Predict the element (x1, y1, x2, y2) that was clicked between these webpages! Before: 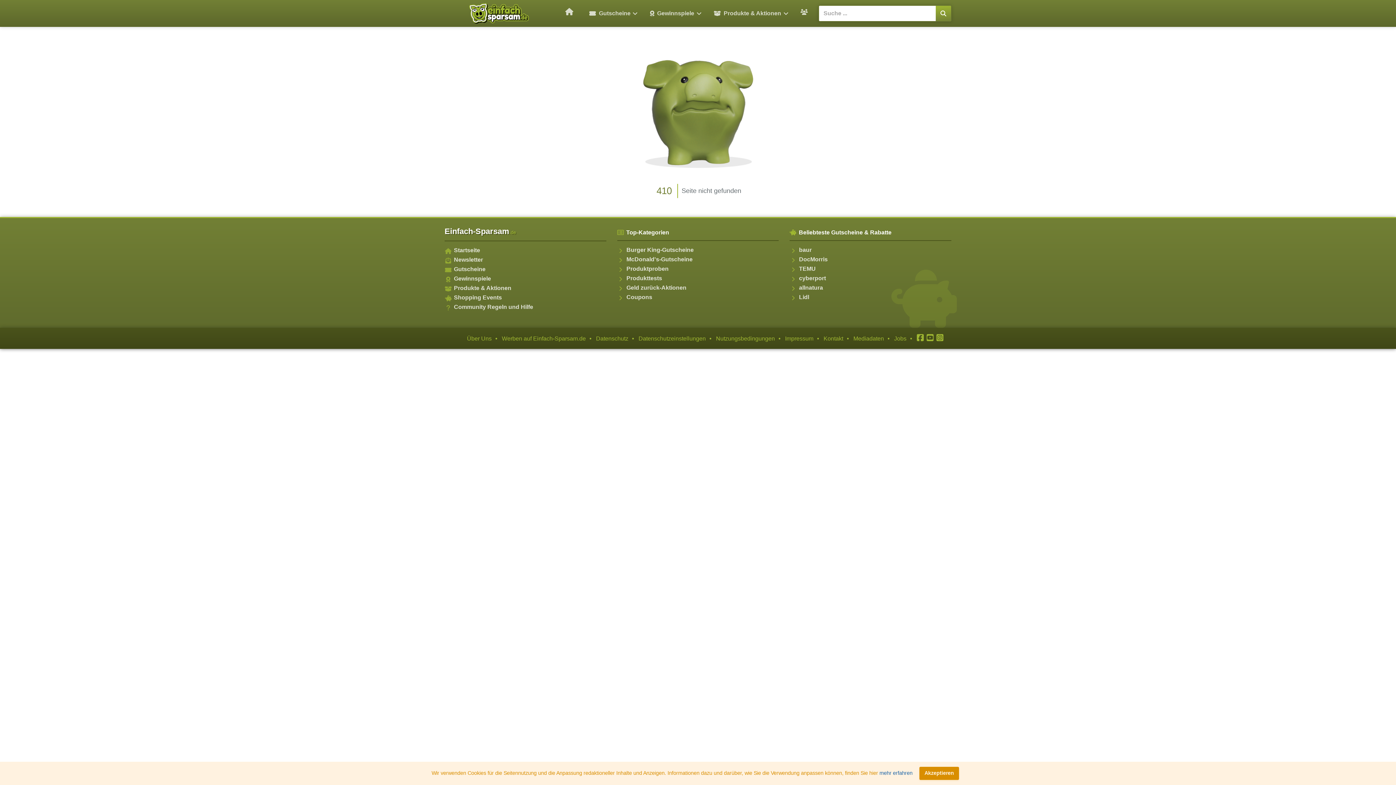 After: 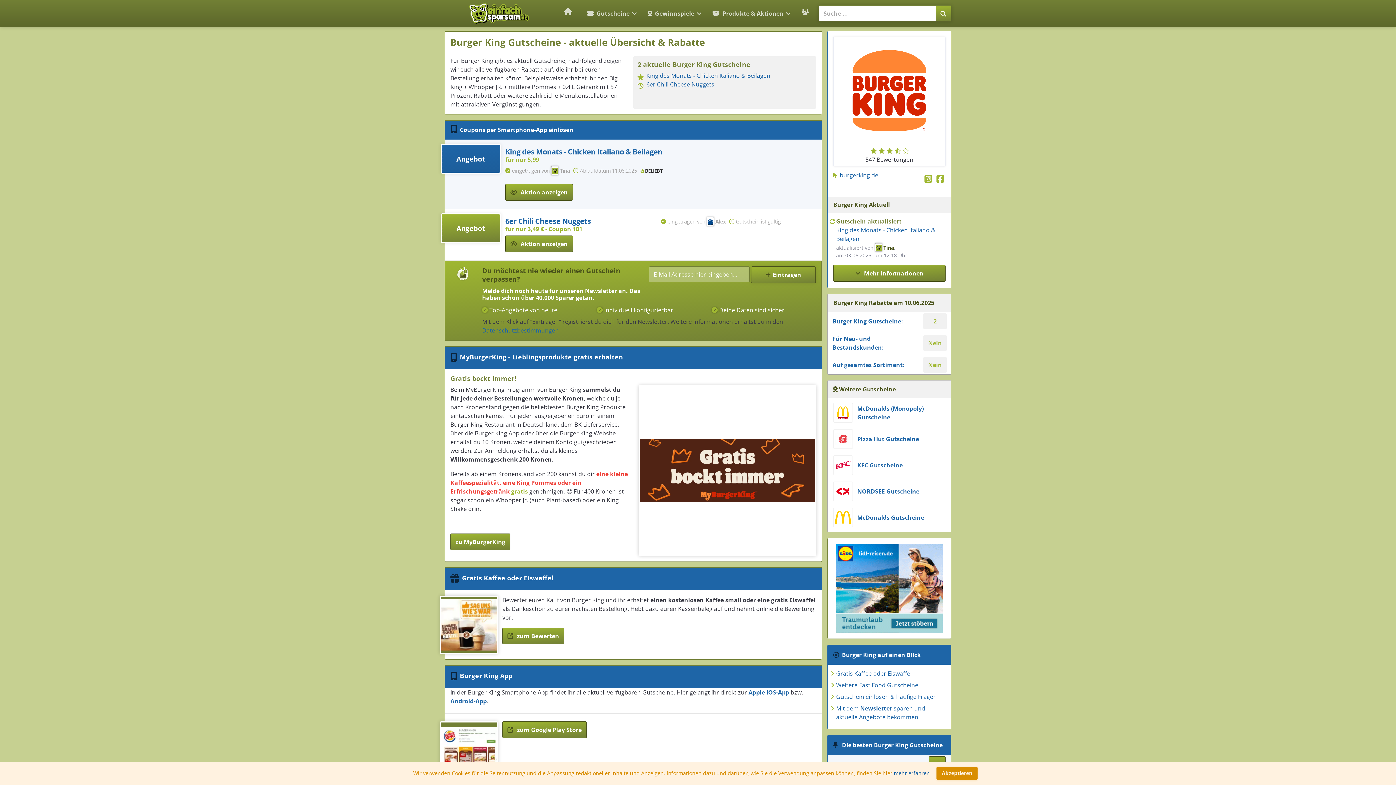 Action: label: Burger King-Gutscheine bbox: (626, 246, 693, 253)